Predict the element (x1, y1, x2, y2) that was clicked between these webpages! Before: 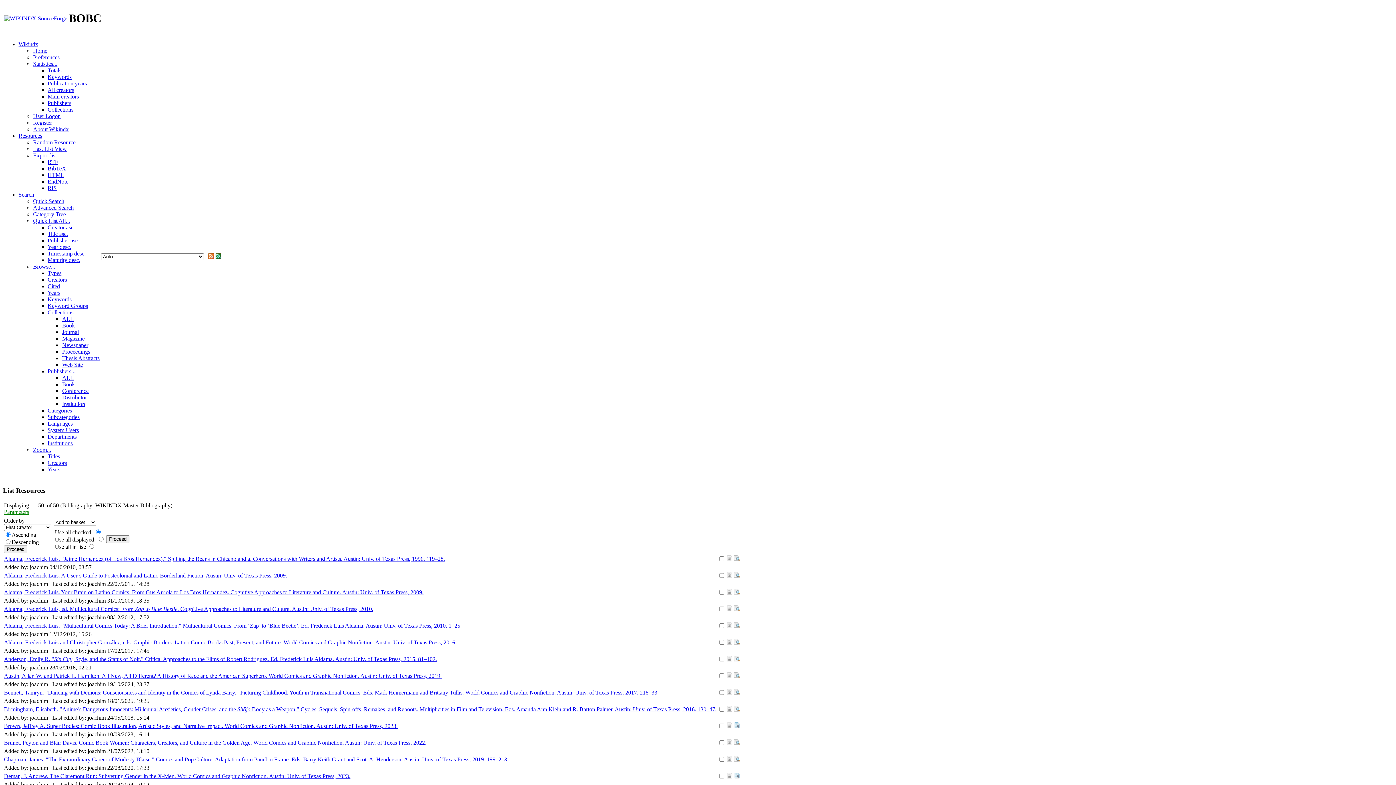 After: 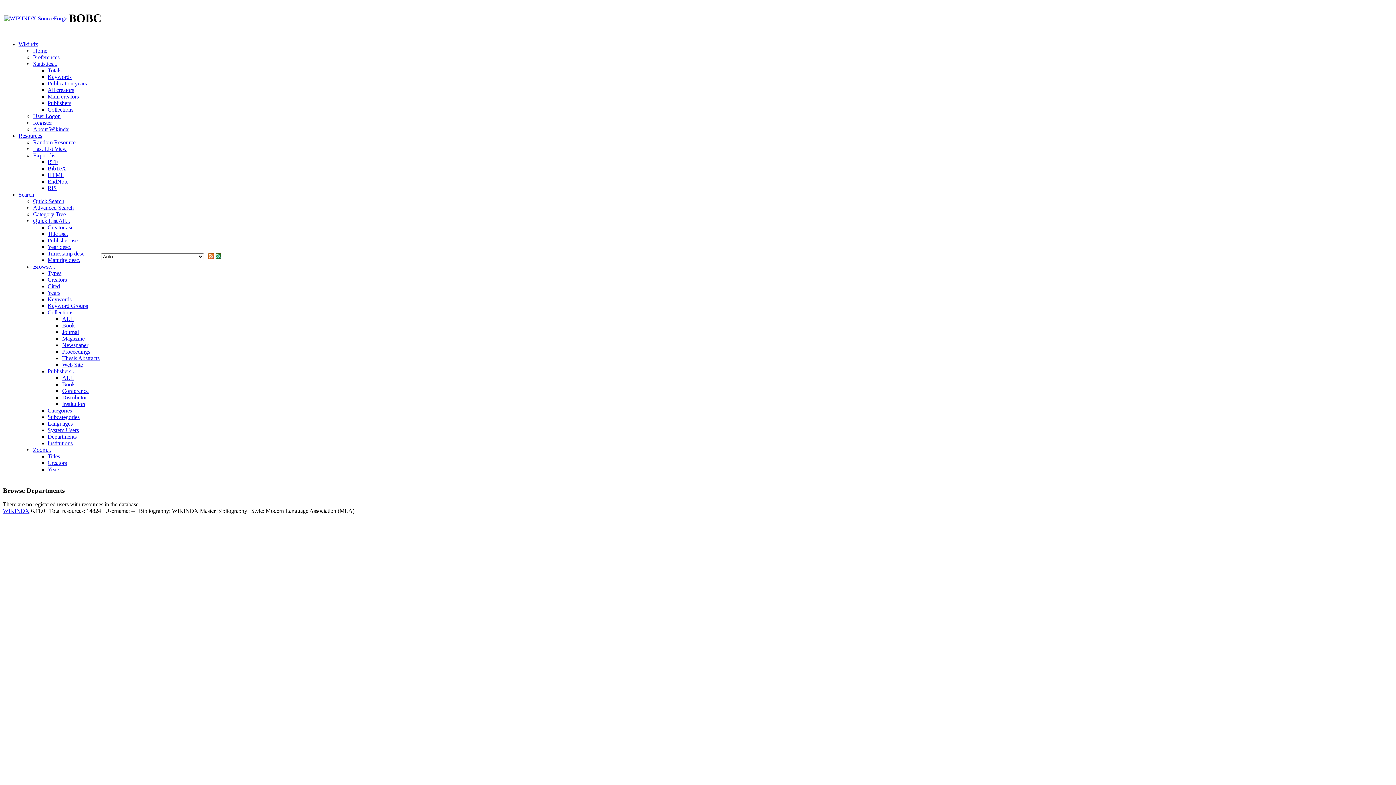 Action: label: Departments bbox: (47, 433, 76, 440)